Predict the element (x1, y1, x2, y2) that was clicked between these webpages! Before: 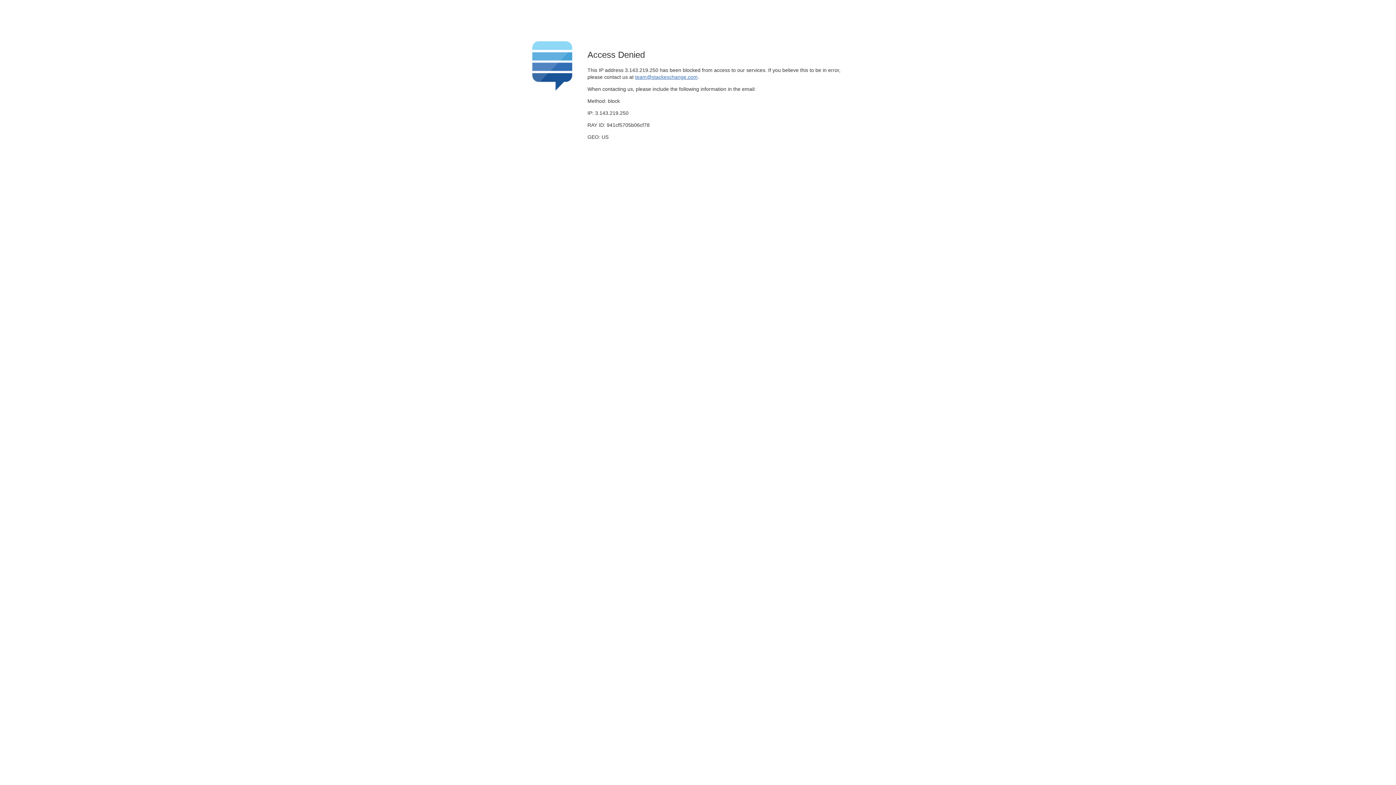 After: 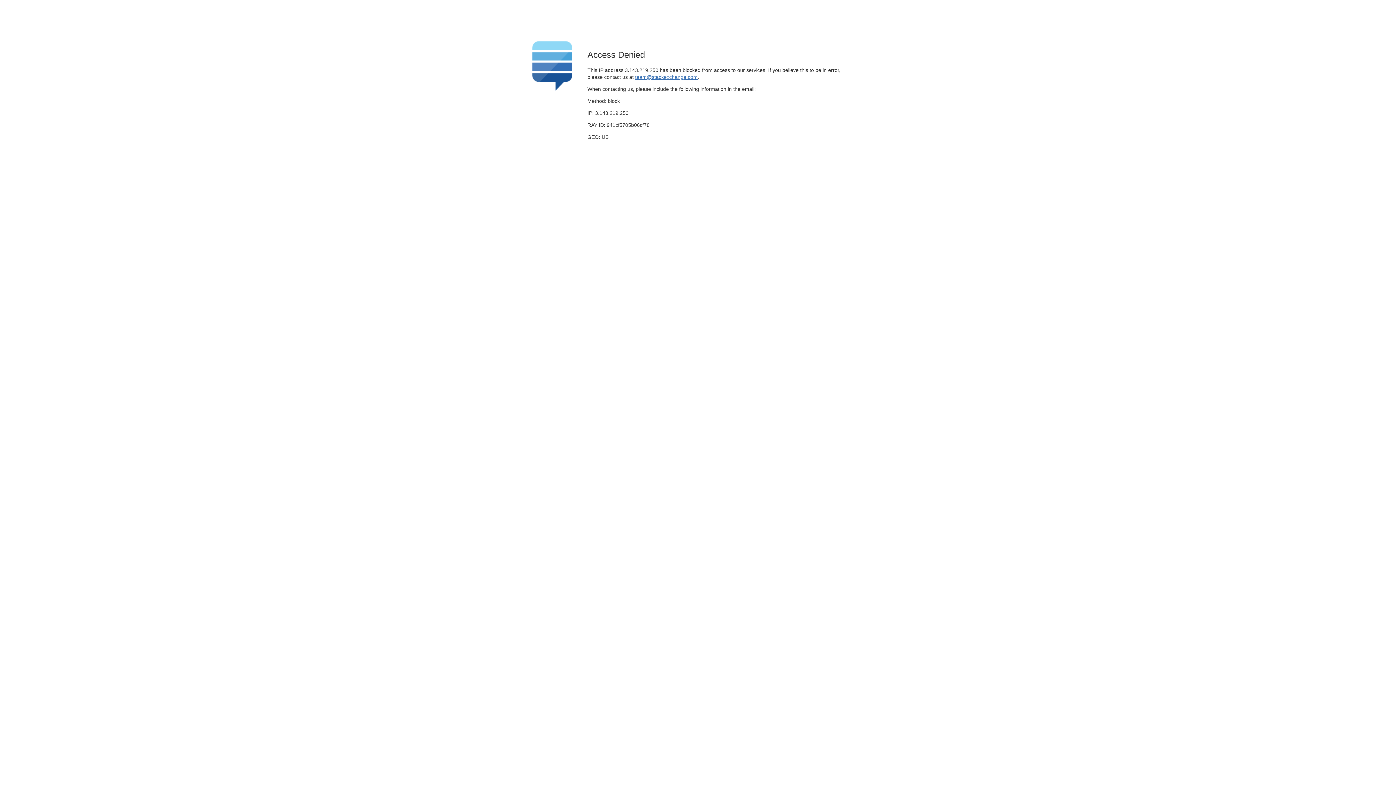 Action: label: team@stackexchange.com bbox: (635, 74, 697, 79)